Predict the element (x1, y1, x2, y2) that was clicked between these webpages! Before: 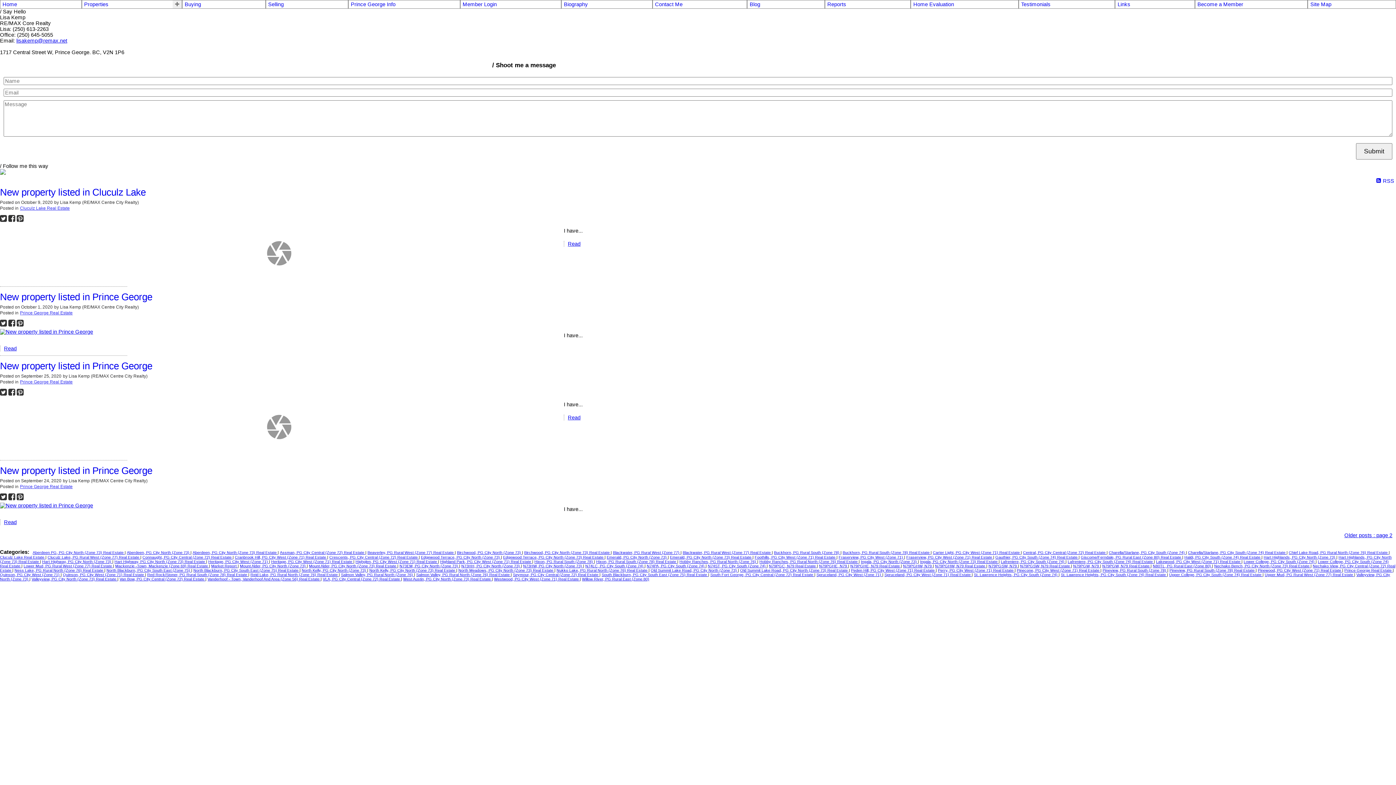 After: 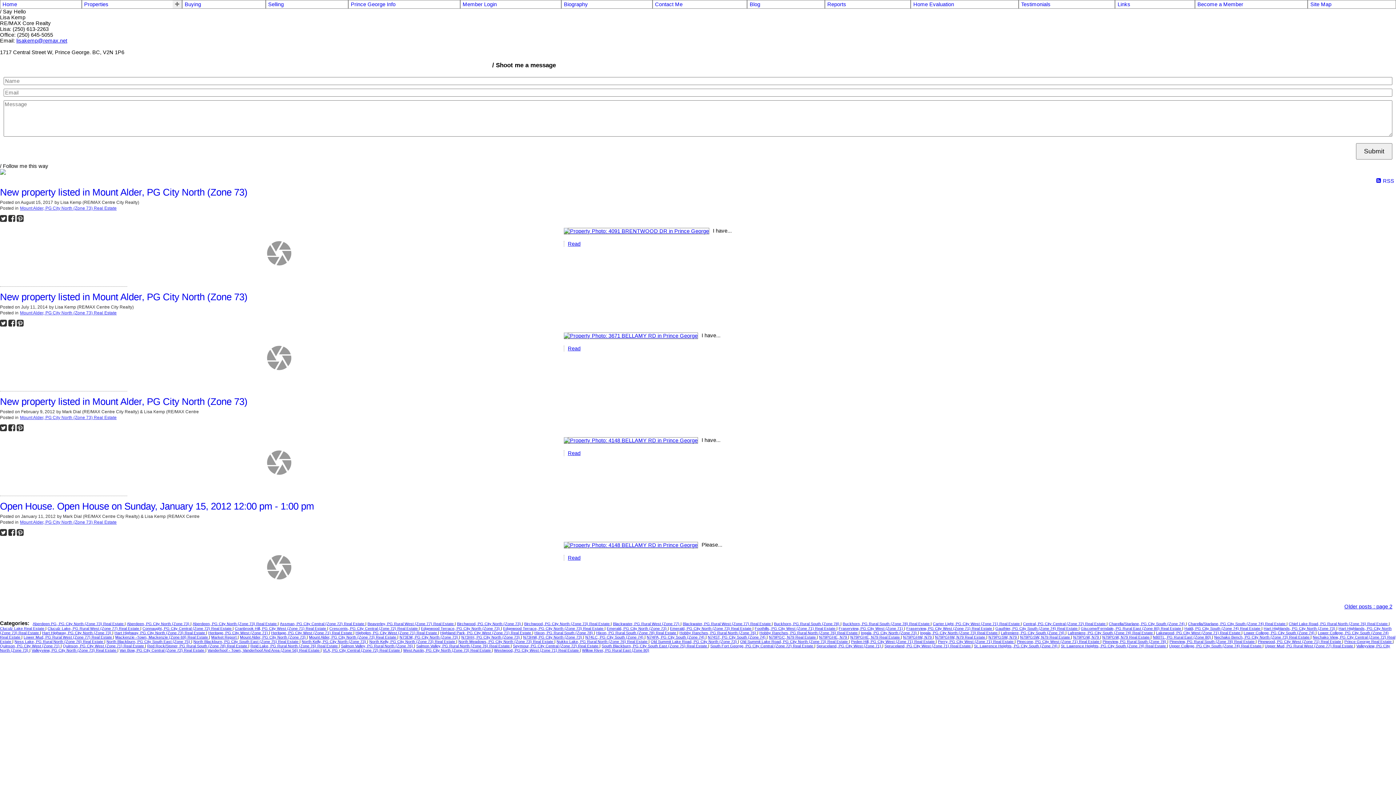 Action: label: Mount Alder, PG City North (Zone 73) Real Estate  bbox: (309, 564, 397, 568)